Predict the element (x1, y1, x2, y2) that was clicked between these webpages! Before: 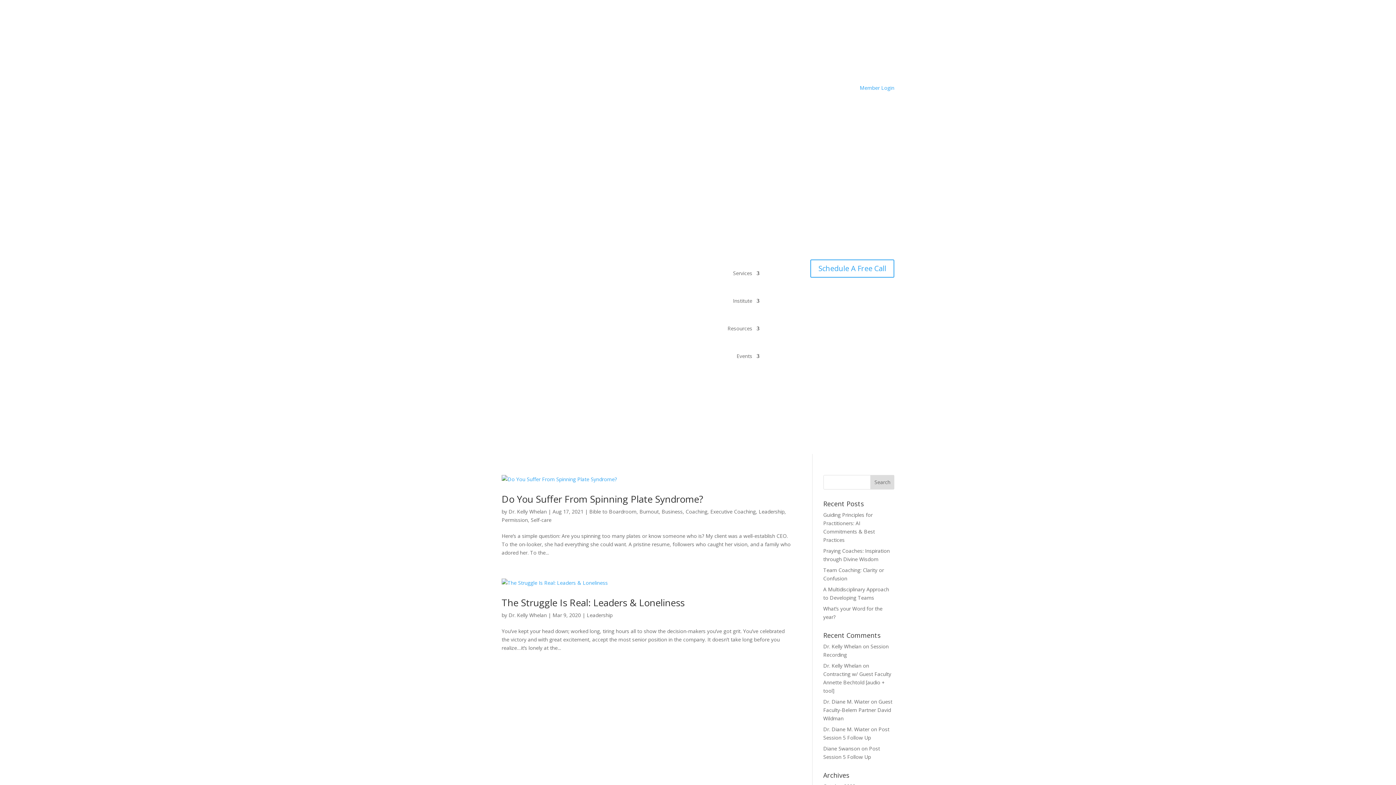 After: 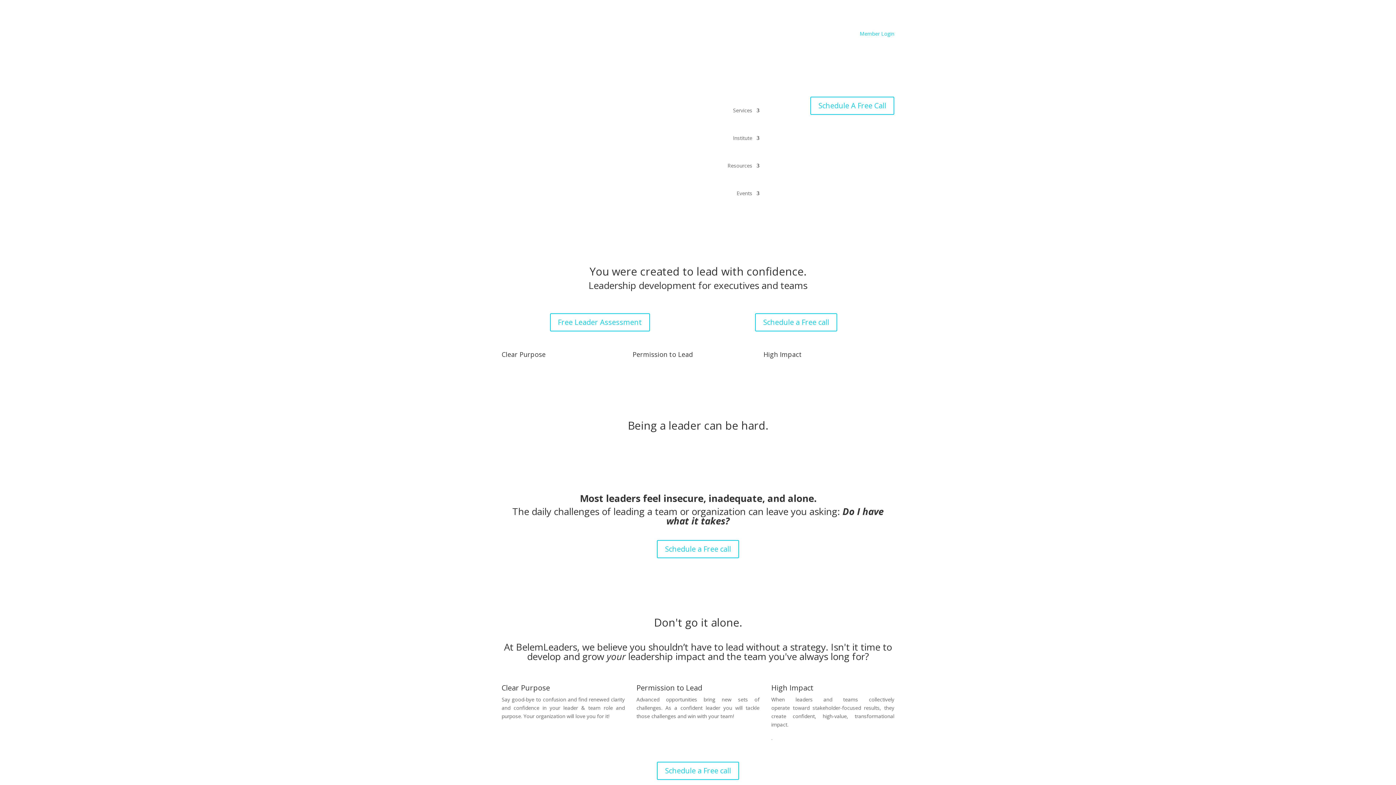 Action: label: Dr. Kelly Whelan bbox: (823, 643, 861, 650)